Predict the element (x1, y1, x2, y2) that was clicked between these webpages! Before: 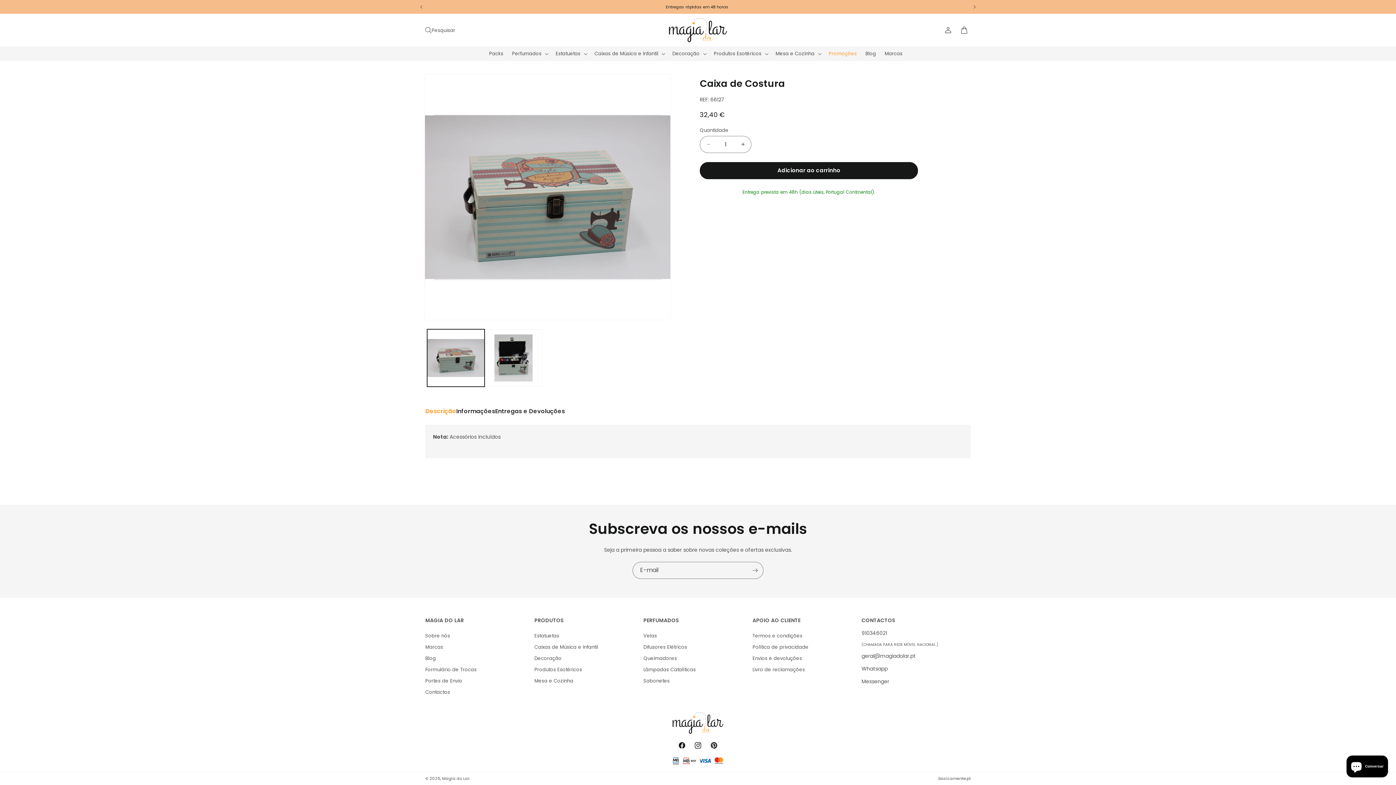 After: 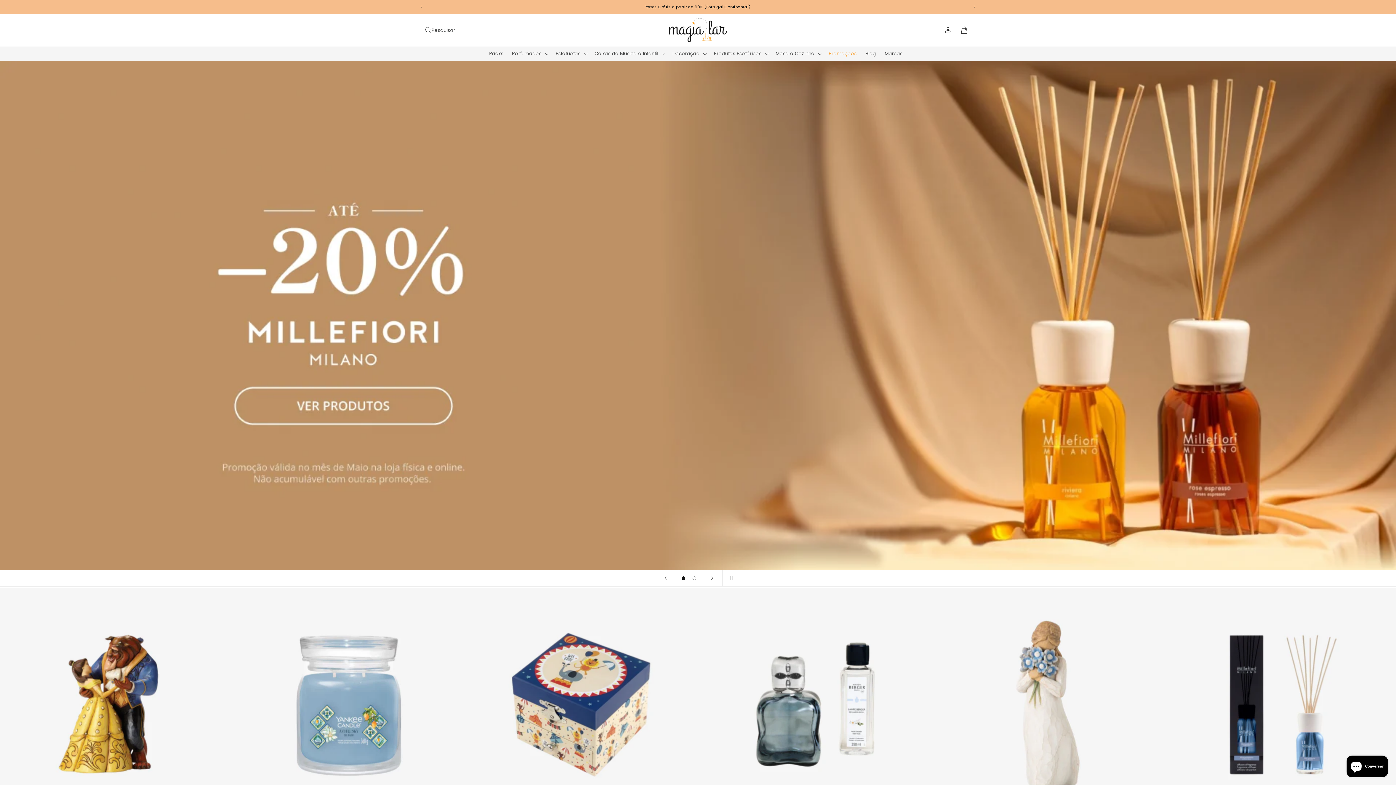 Action: bbox: (666, 15, 730, 45)